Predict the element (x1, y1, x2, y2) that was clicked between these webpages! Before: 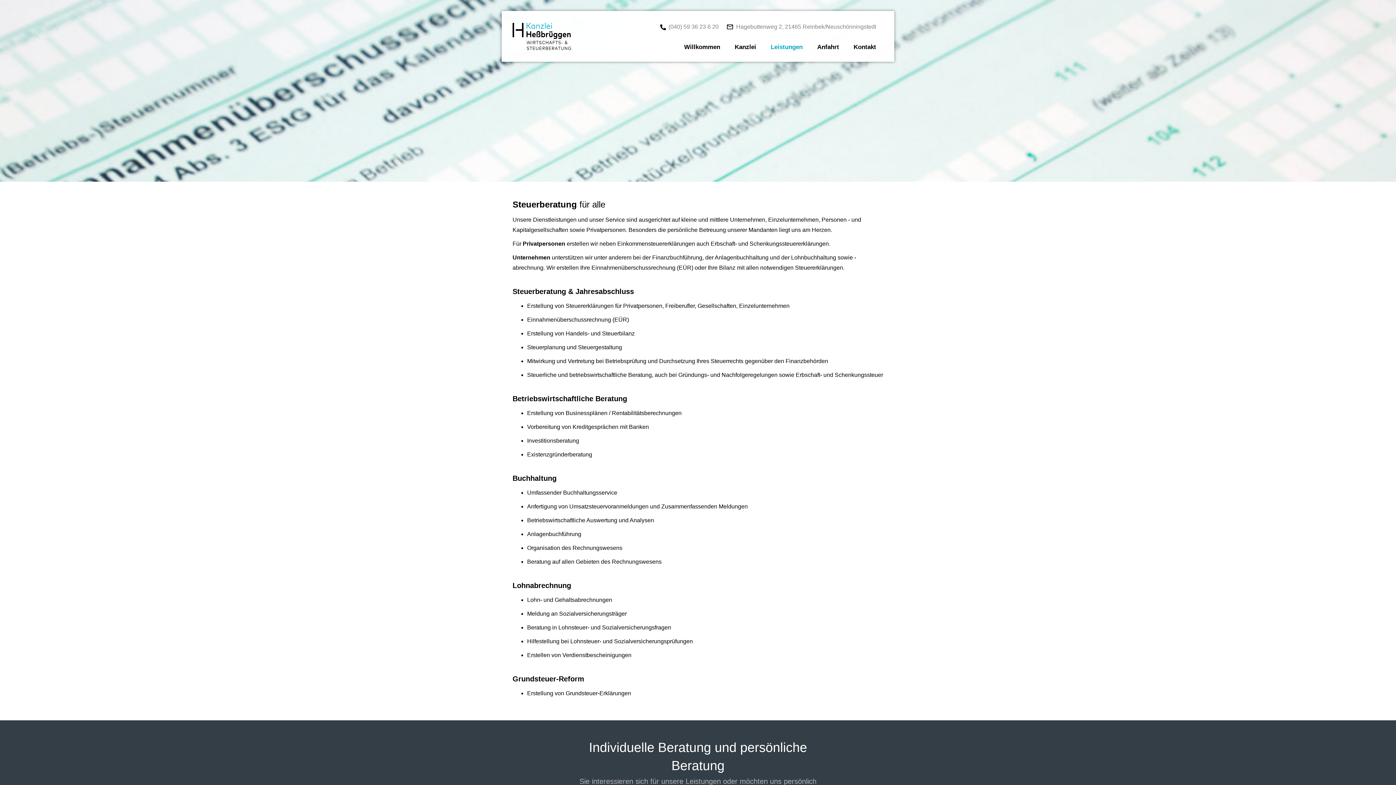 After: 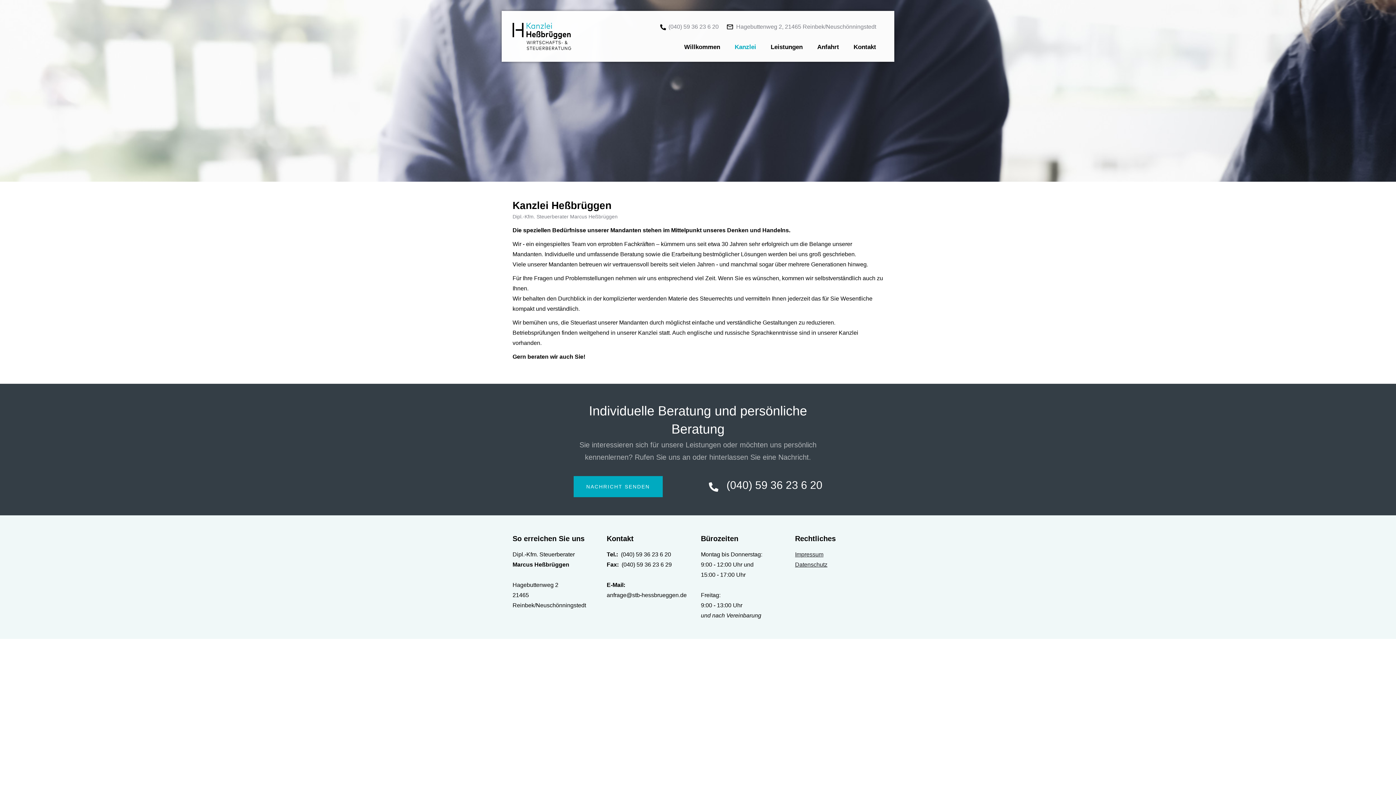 Action: label: Kanzlei bbox: (727, 40, 763, 54)